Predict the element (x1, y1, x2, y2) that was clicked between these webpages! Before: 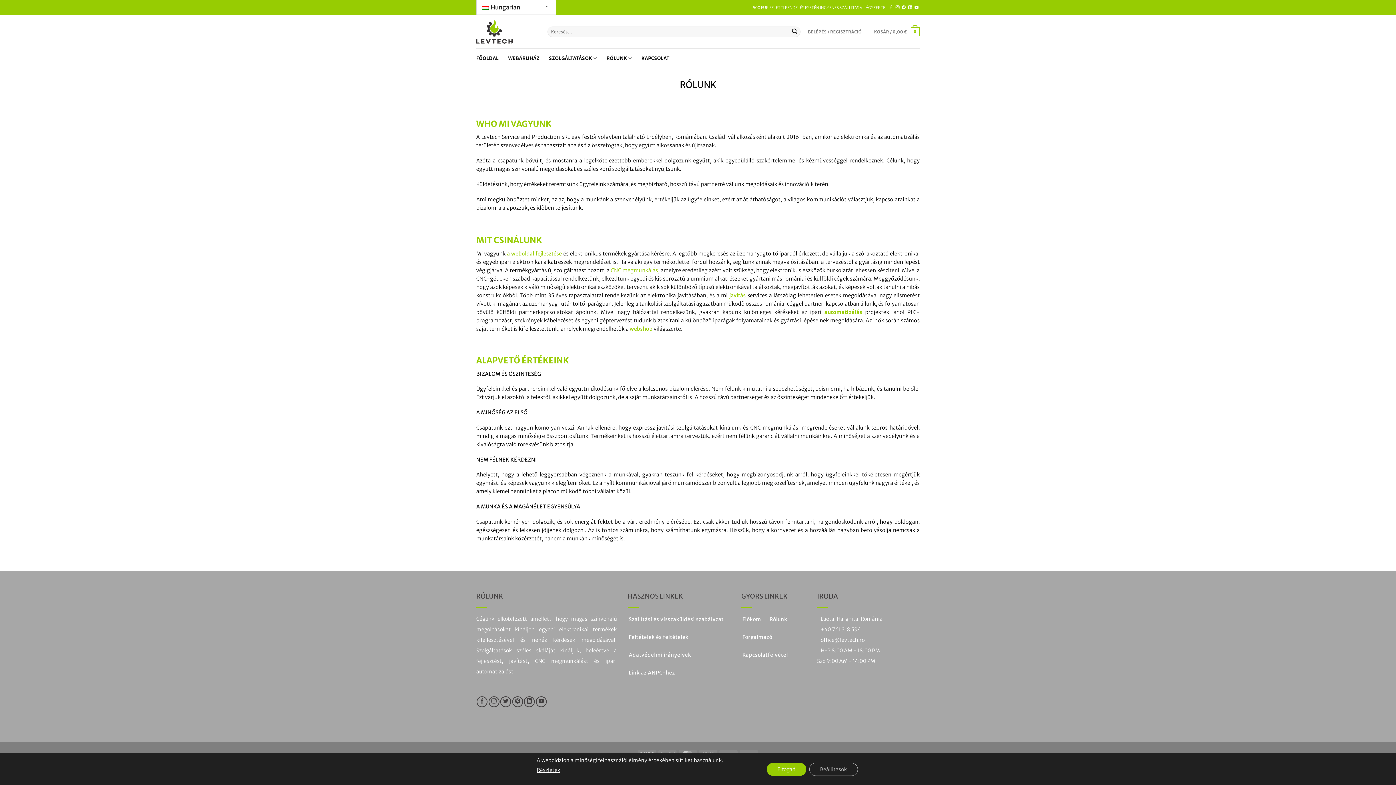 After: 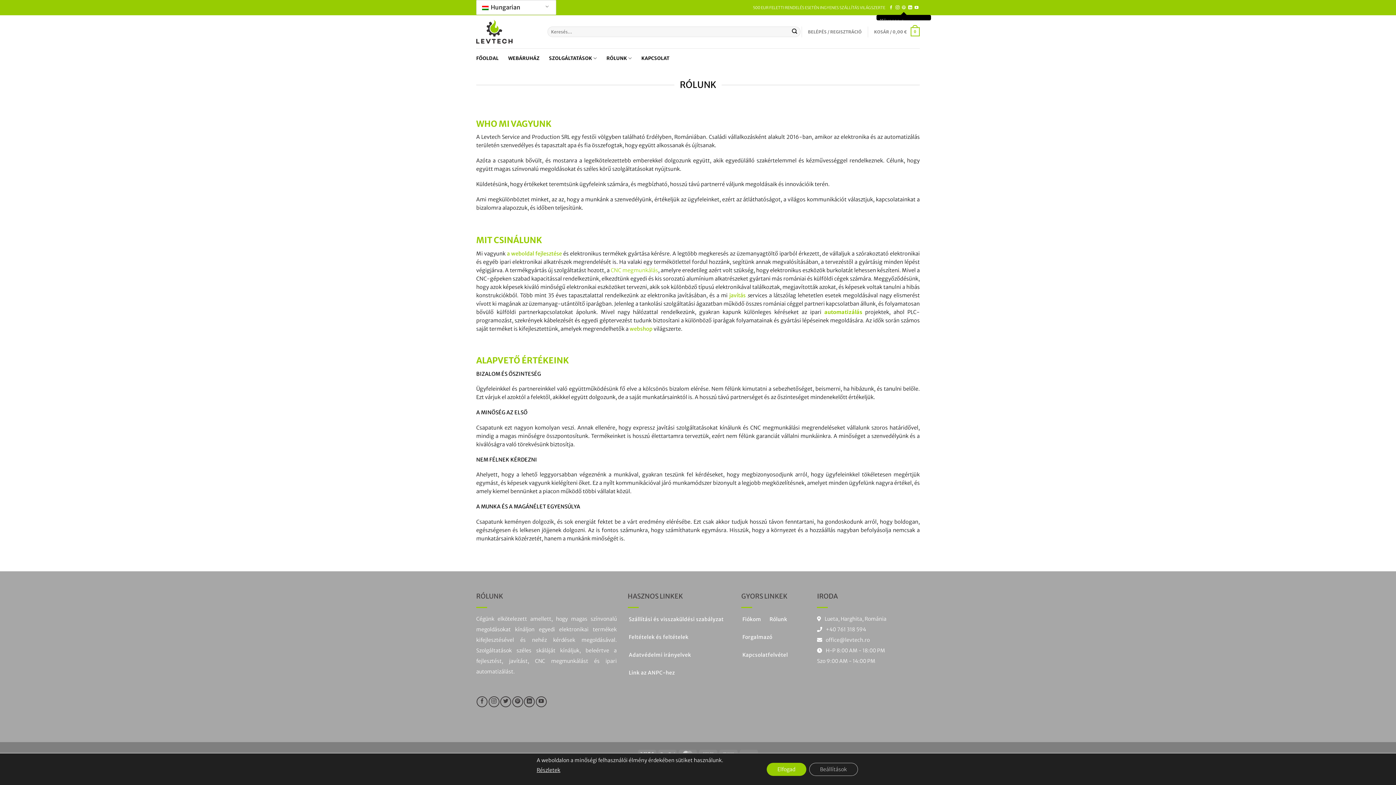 Action: bbox: (902, 5, 906, 9) label: Kövesse a Pinteresten